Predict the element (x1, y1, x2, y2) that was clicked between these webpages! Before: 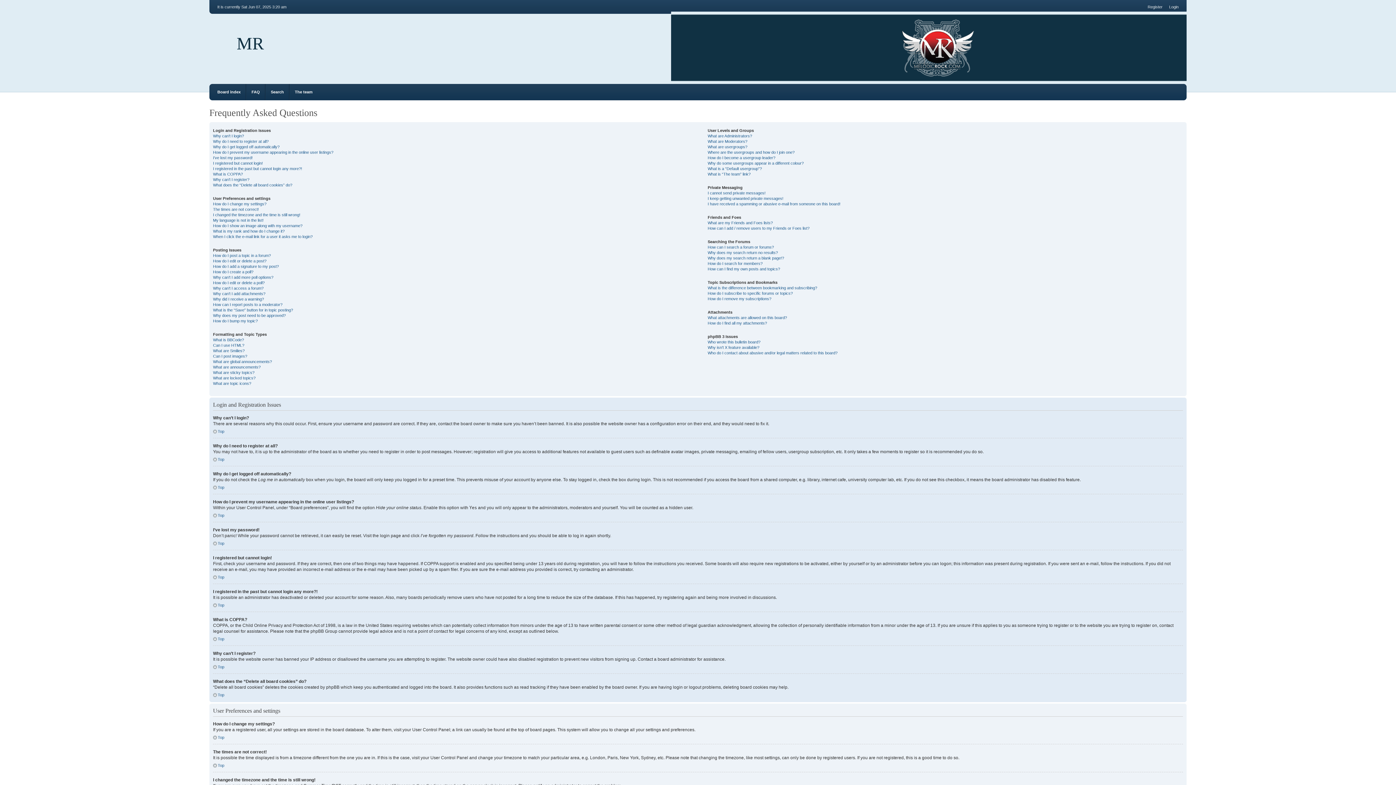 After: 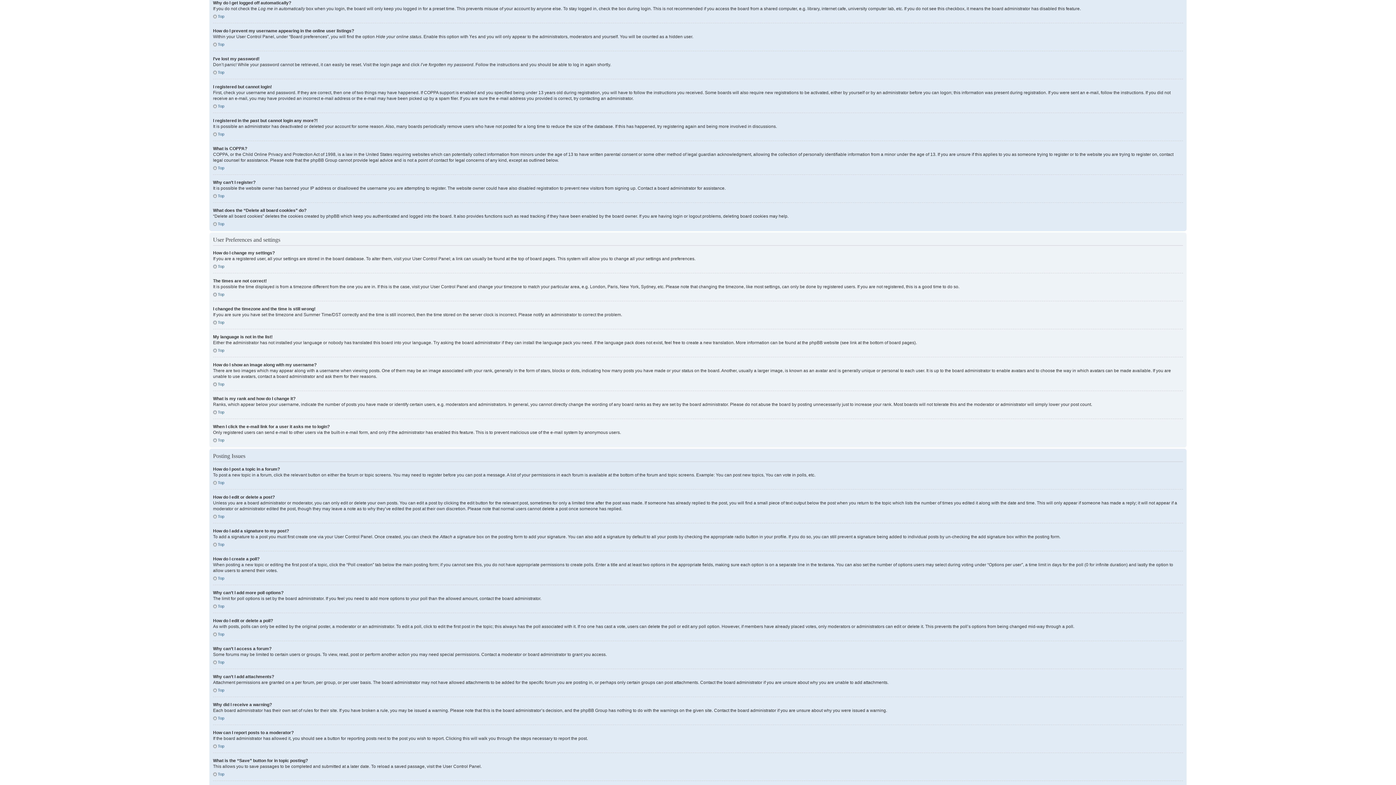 Action: bbox: (213, 144, 279, 149) label: Why do I get logged off automatically?